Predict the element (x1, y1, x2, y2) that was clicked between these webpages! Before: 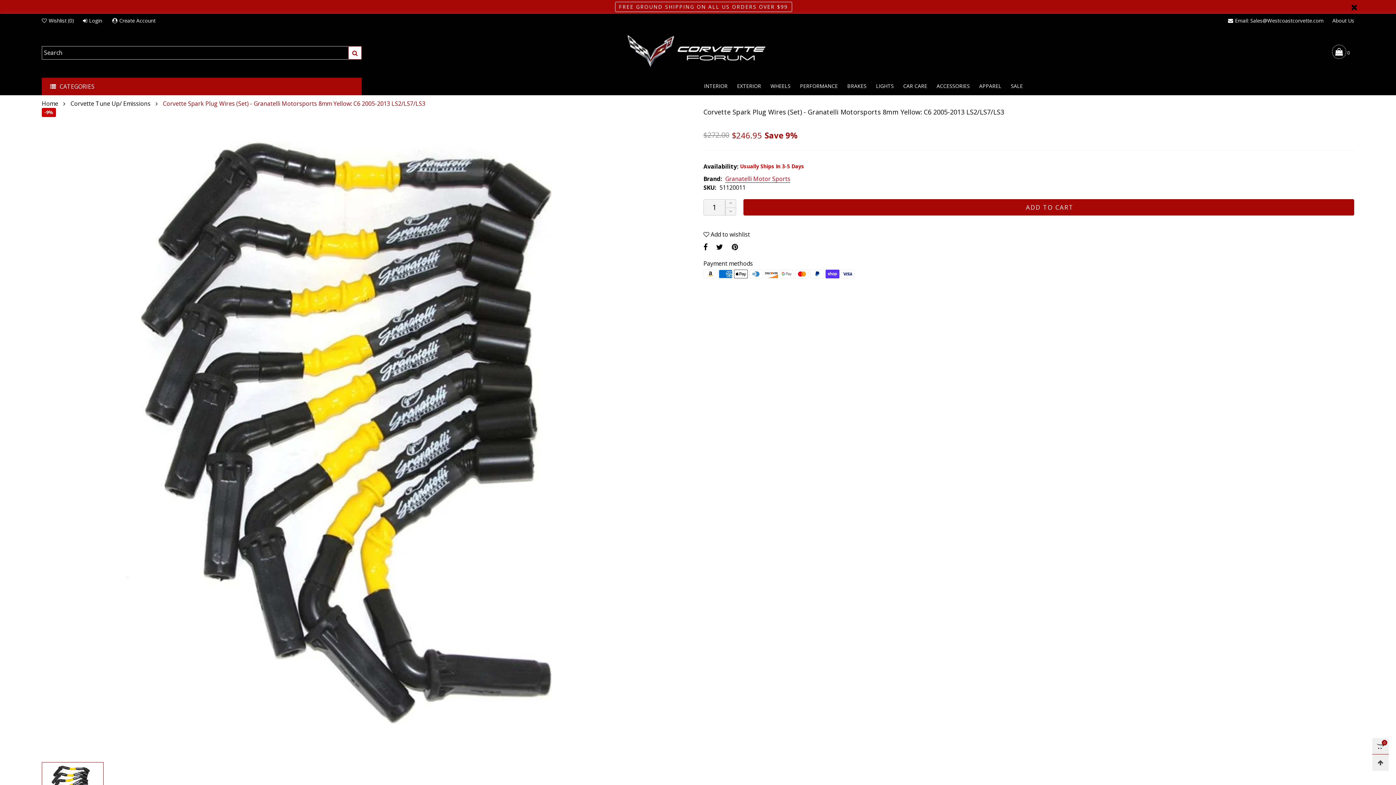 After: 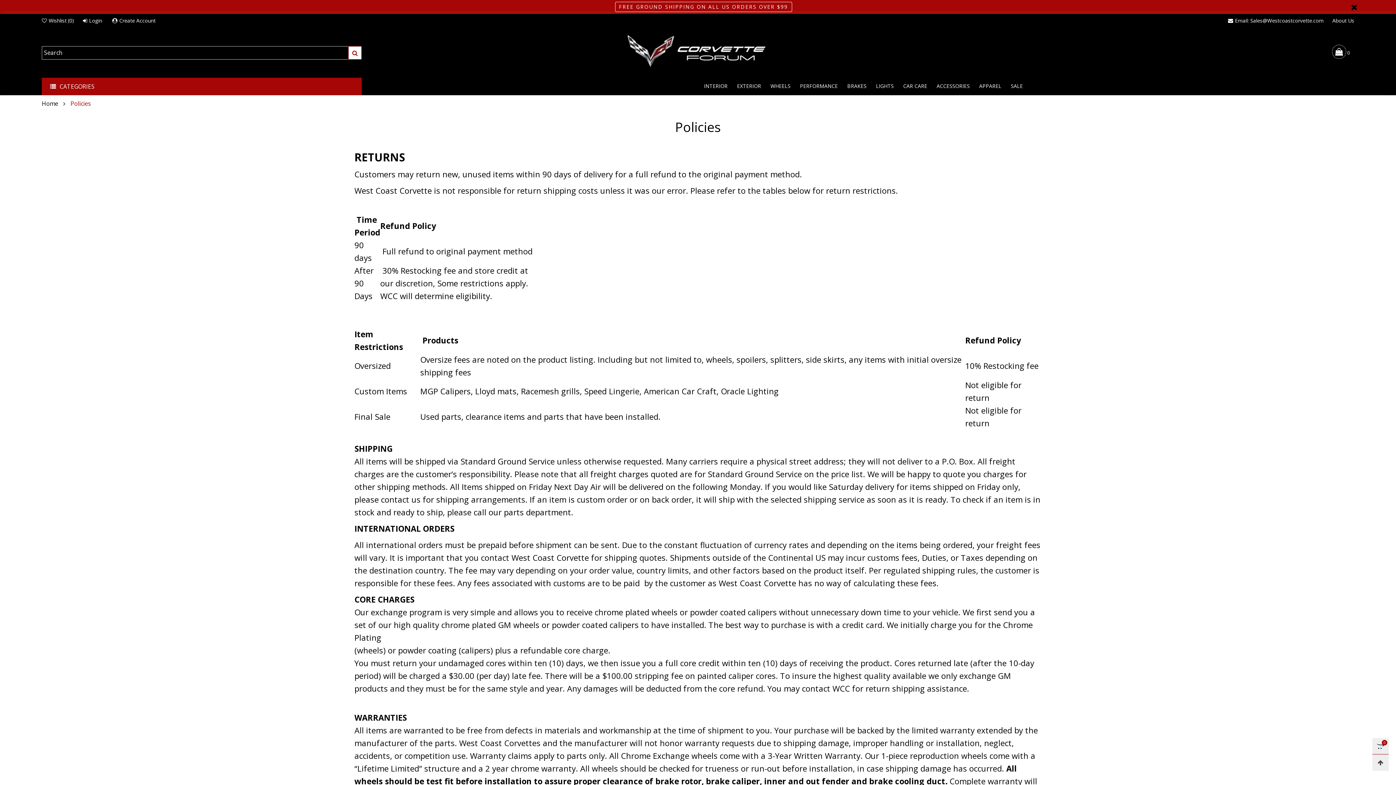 Action: bbox: (615, 1, 792, 12) label: FREE GROUND SHIPPING ON ALL US ORDERS OVER $99